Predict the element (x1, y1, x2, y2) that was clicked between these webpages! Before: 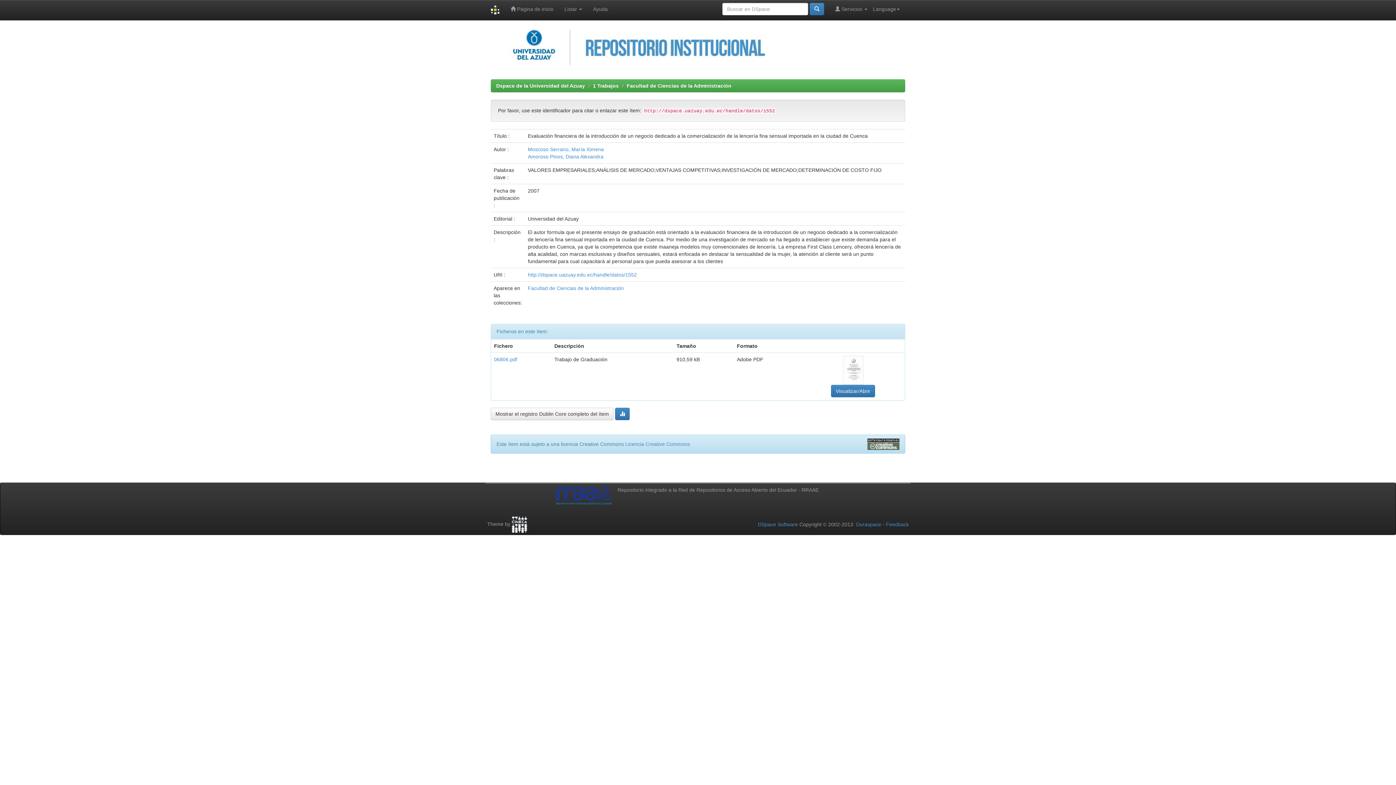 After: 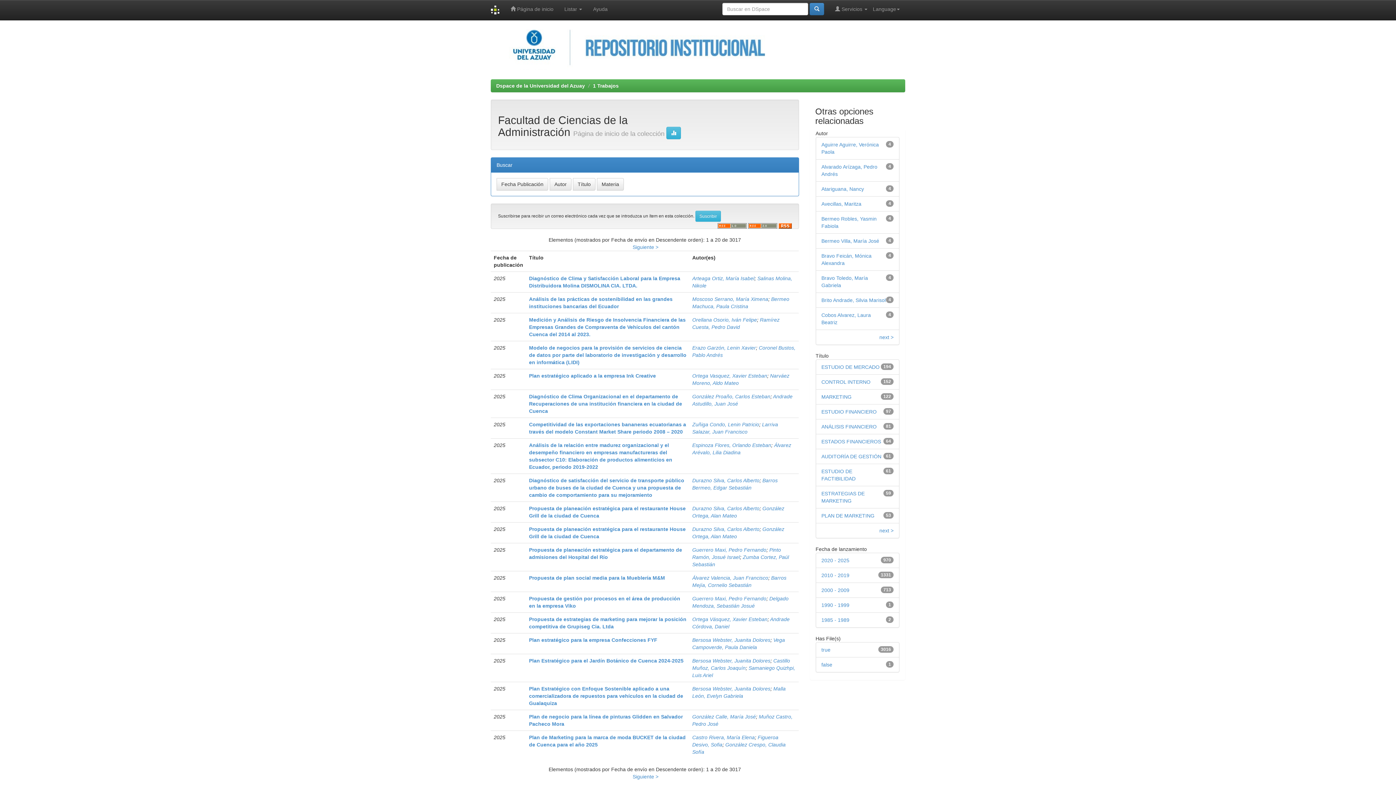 Action: bbox: (626, 82, 731, 88) label: Facultad de Ciencias de la Administración